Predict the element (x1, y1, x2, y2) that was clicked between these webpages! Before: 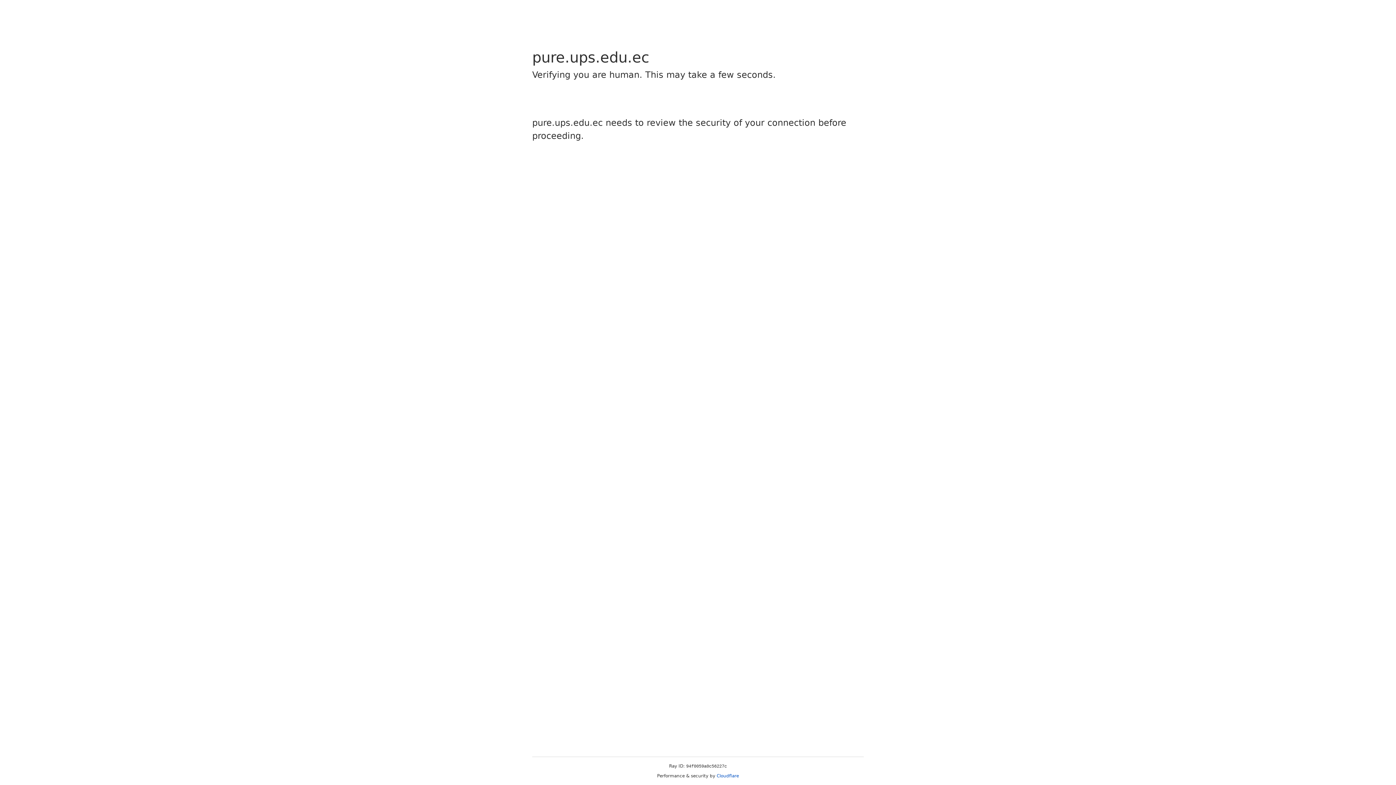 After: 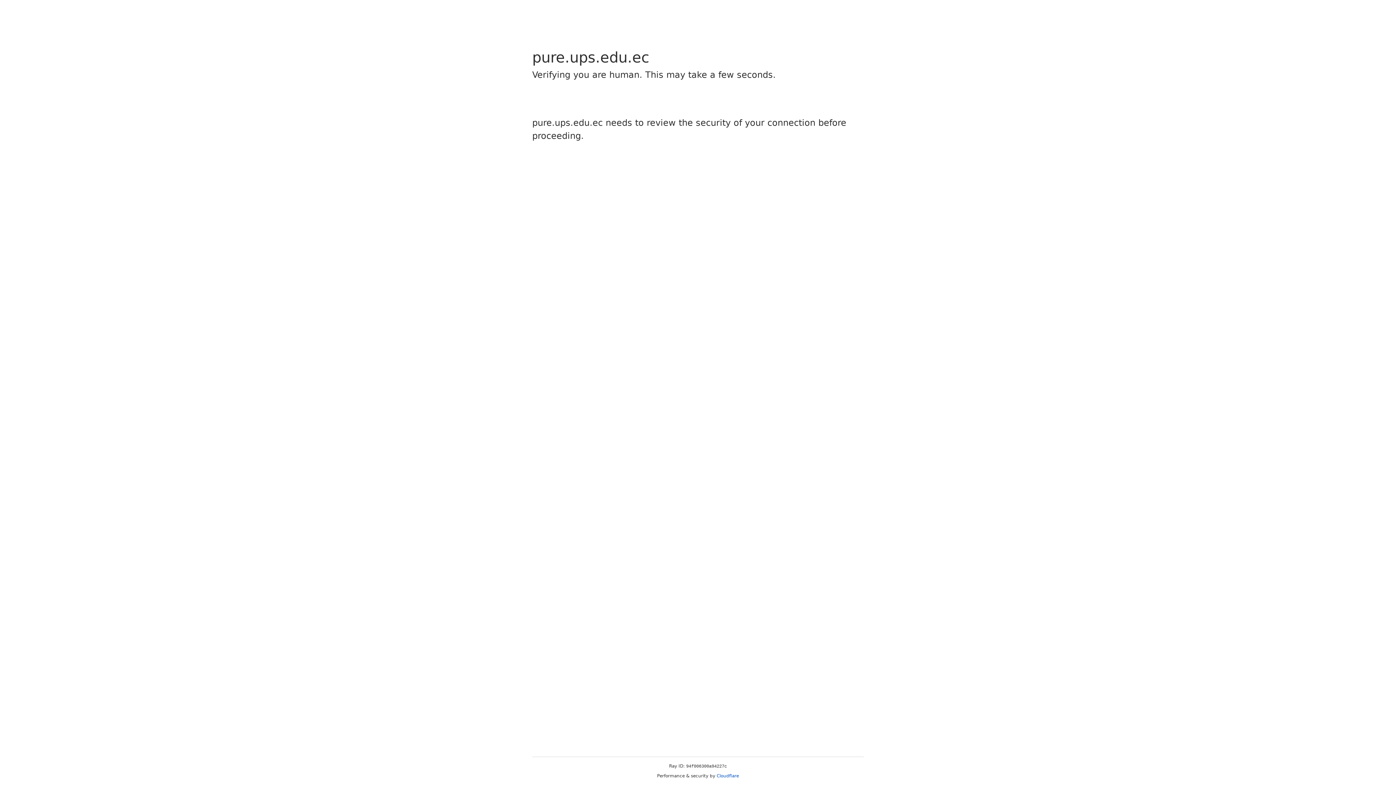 Action: bbox: (716, 773, 739, 778) label: Cloudflare